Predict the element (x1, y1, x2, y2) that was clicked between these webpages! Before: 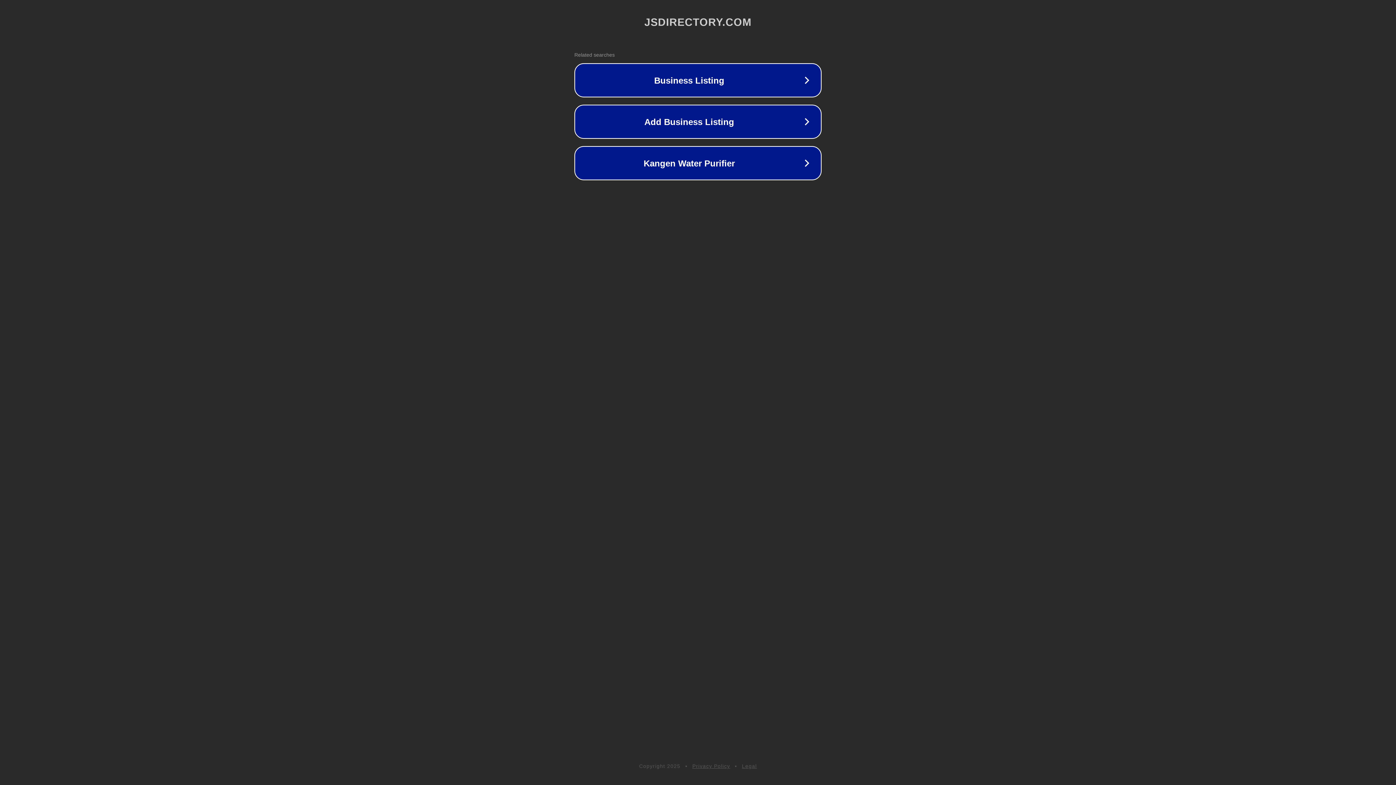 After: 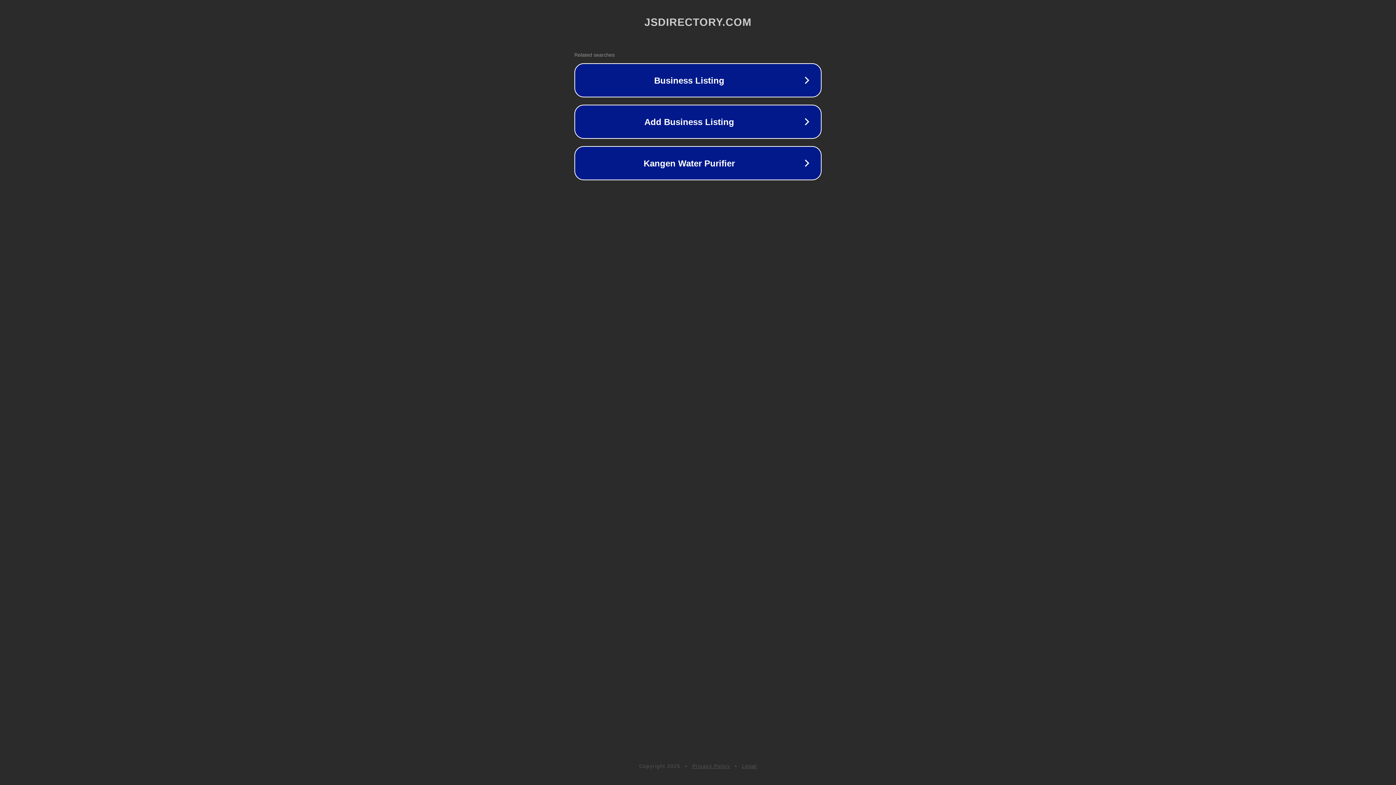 Action: bbox: (742, 763, 757, 769) label: Legal